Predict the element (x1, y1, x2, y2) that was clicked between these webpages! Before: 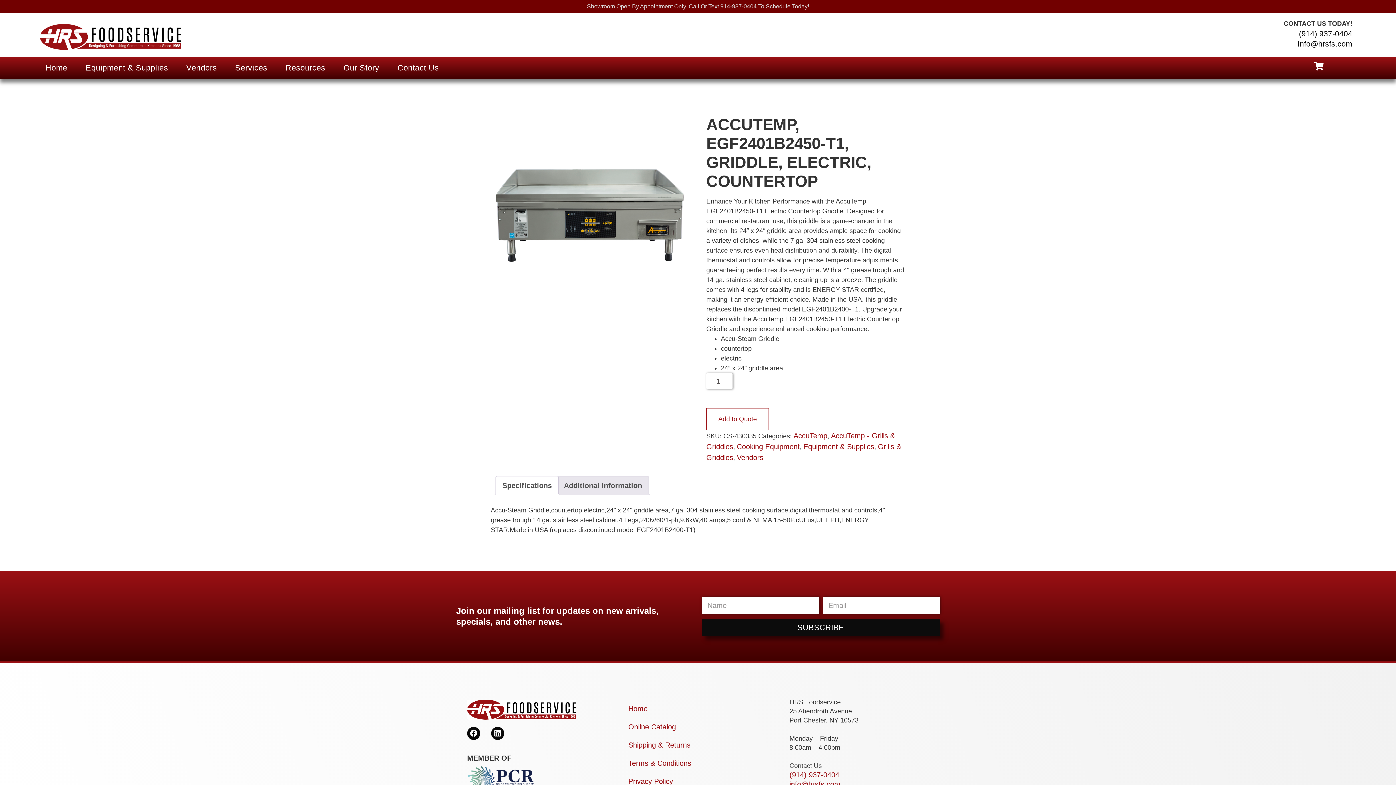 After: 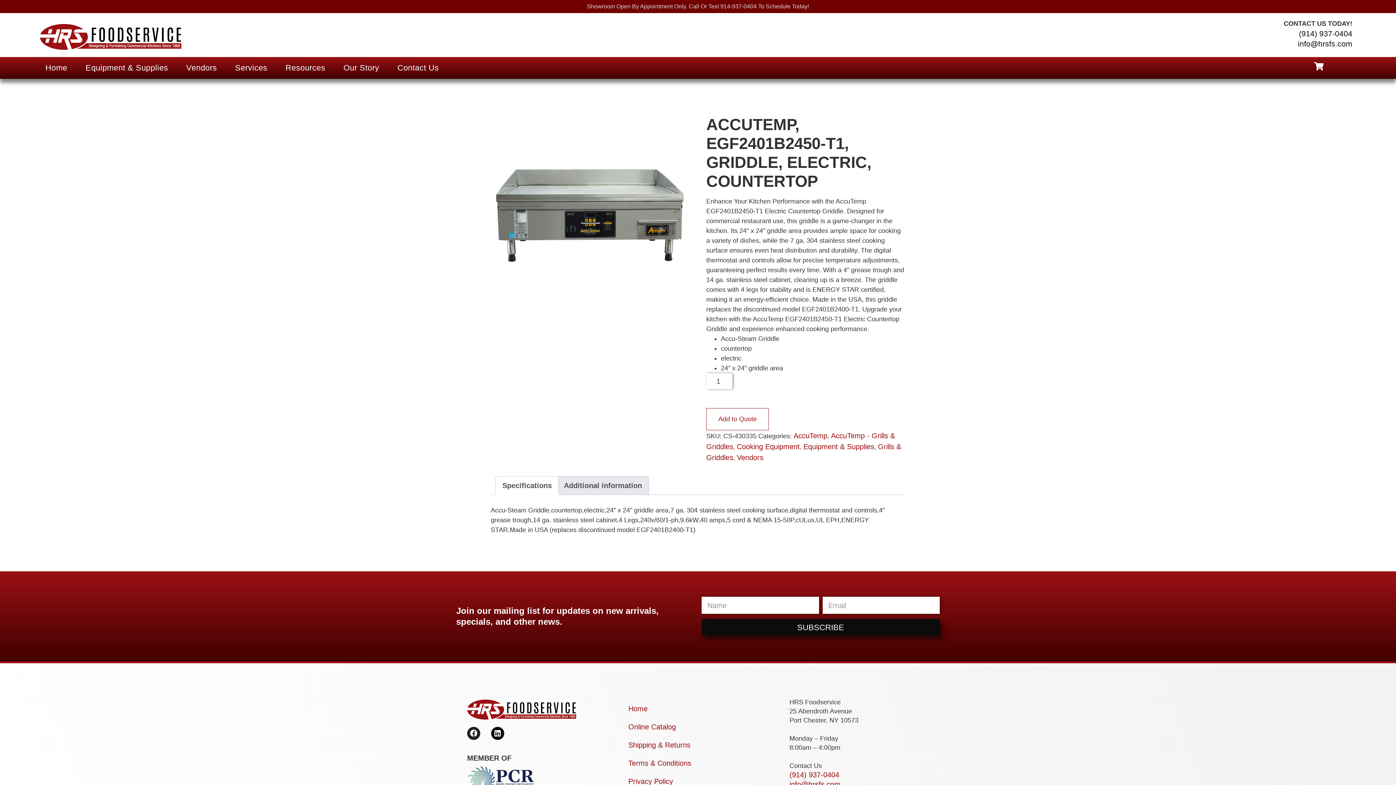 Action: bbox: (467, 727, 480, 740) label: Facebook